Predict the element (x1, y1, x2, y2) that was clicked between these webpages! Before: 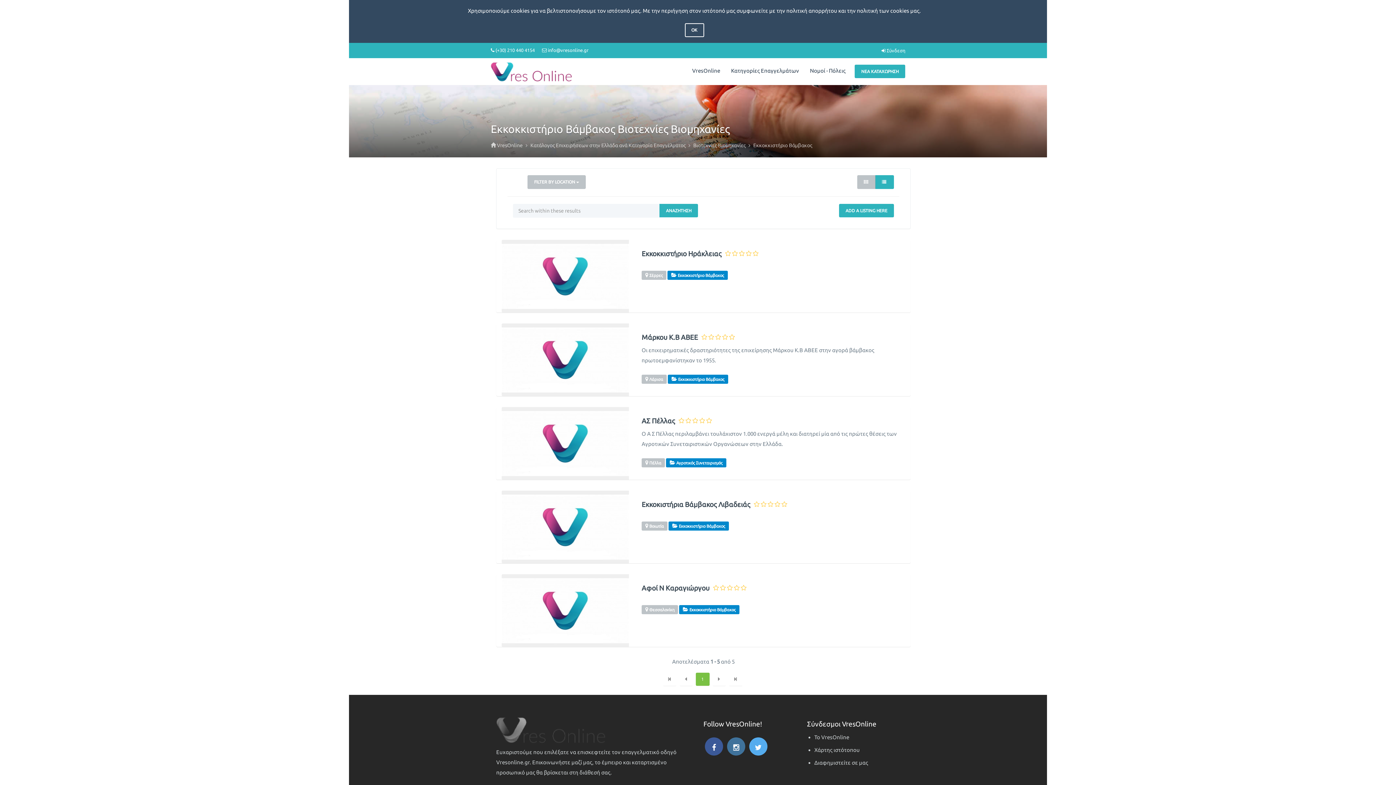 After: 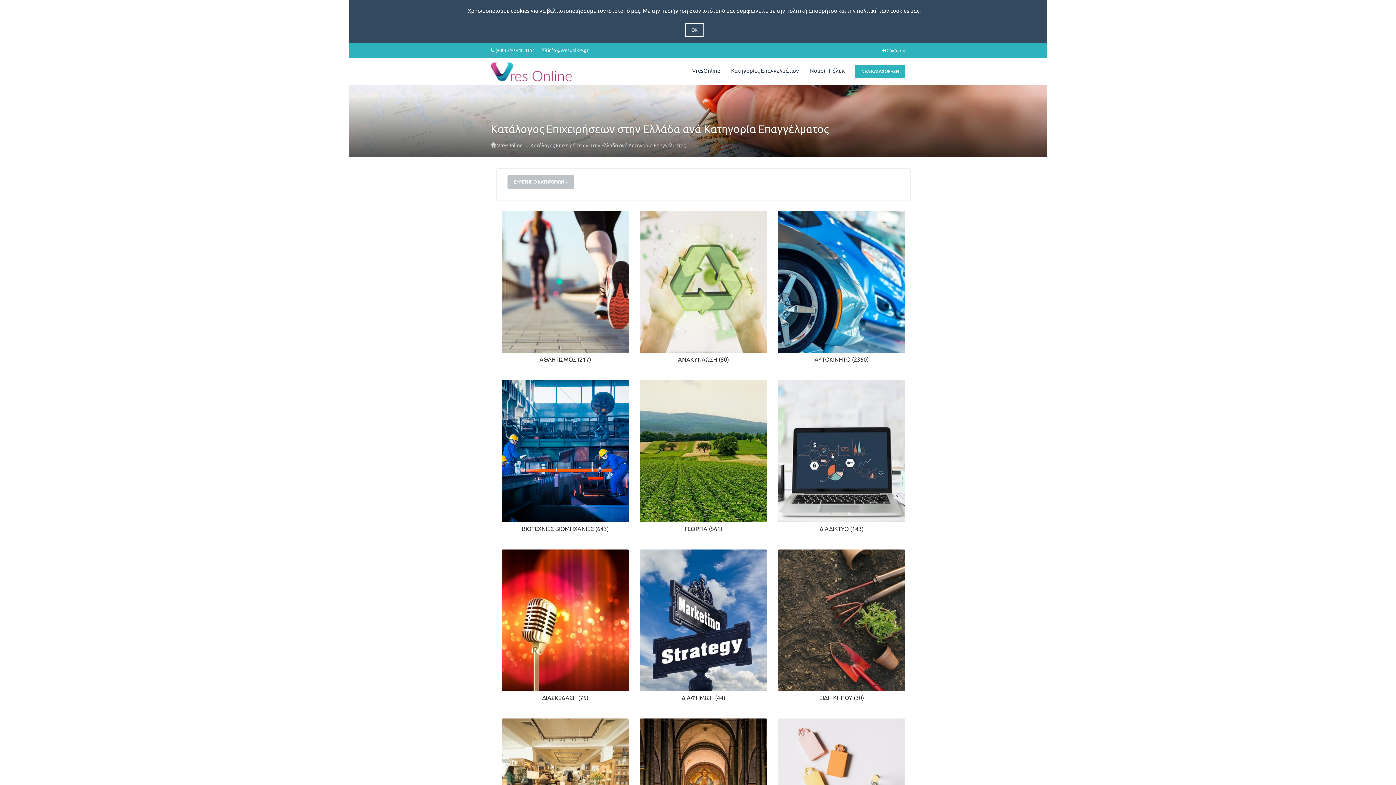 Action: label: Κατάλογος Επιχειρήσεων στην Ελλάδα ανά Κατηγορία Επαγγέλματος bbox: (530, 142, 685, 148)